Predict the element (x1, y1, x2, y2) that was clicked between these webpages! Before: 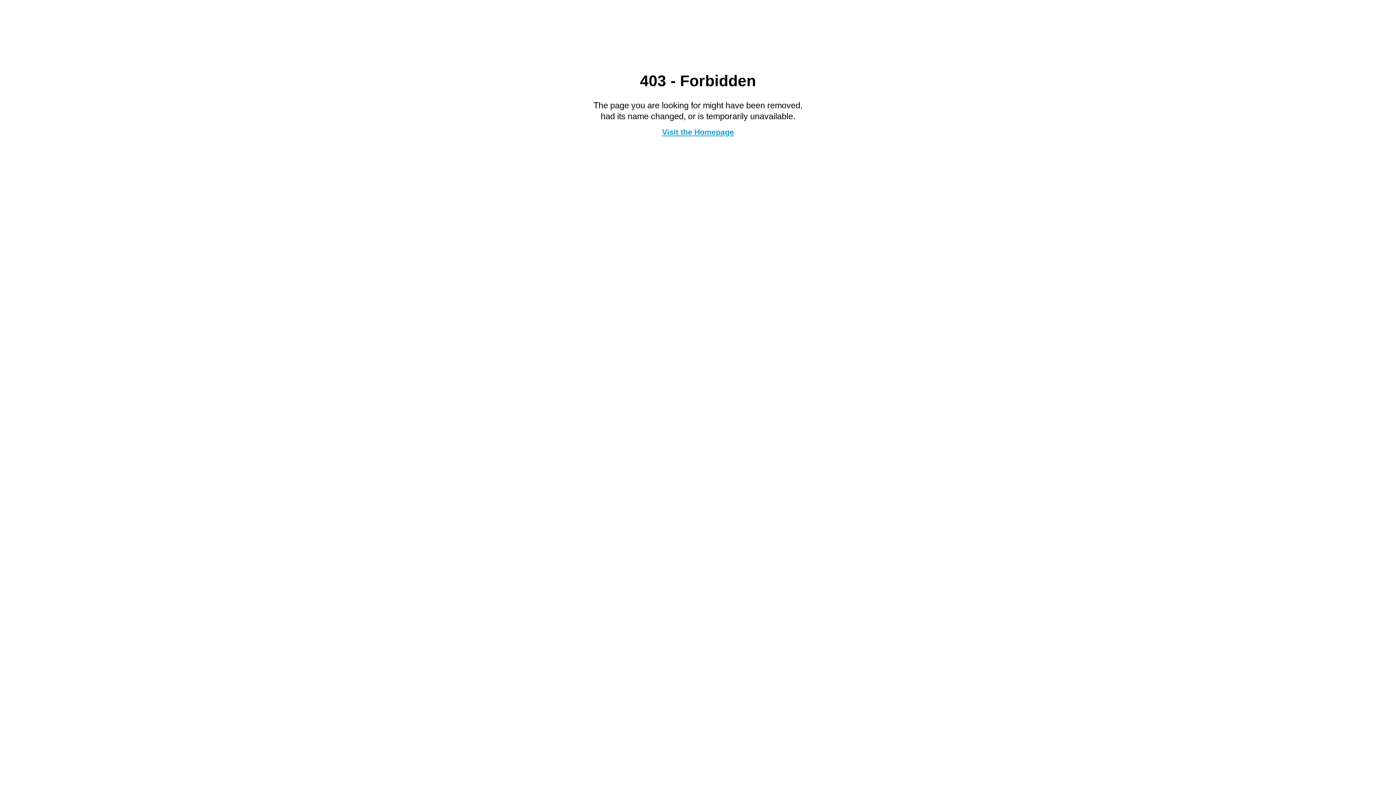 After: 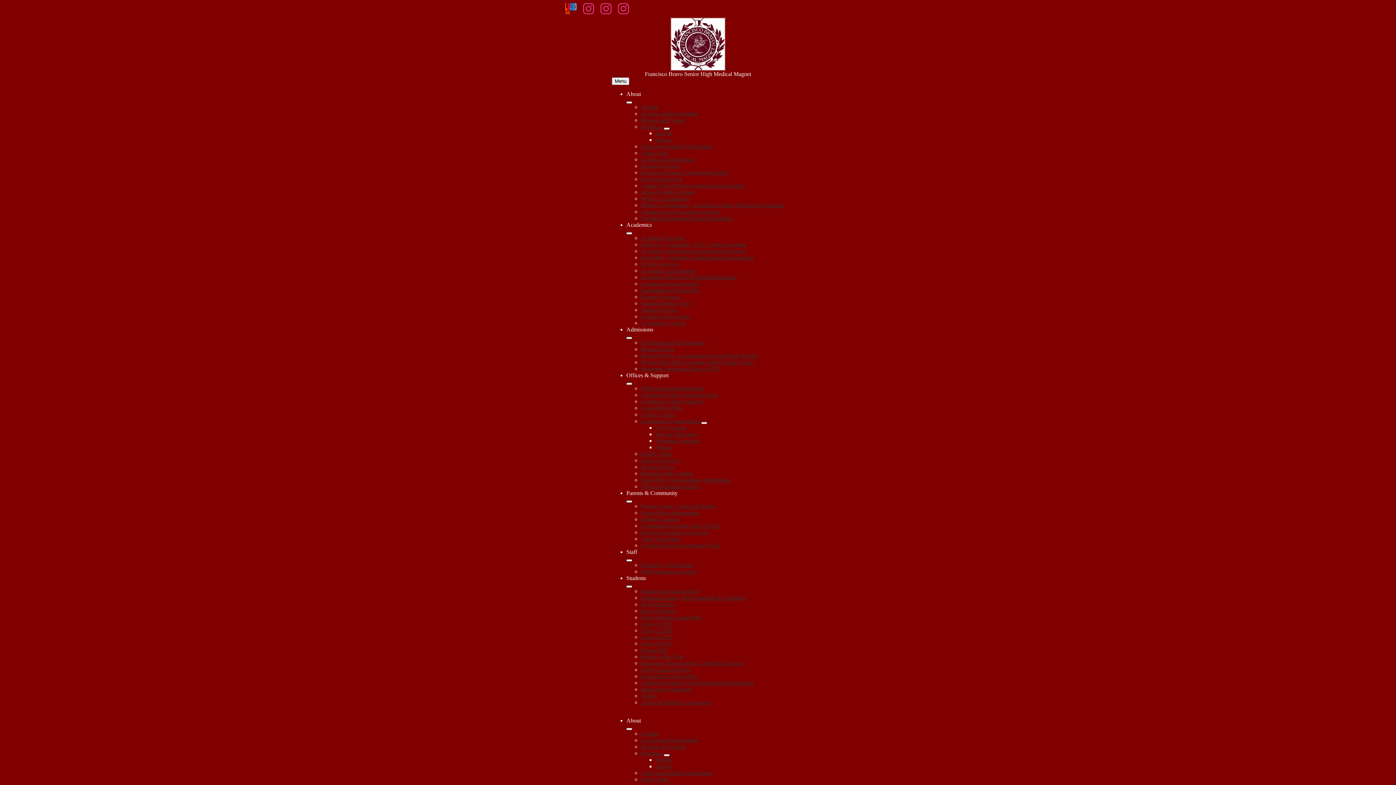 Action: label: Visit the Homepage bbox: (662, 127, 734, 136)